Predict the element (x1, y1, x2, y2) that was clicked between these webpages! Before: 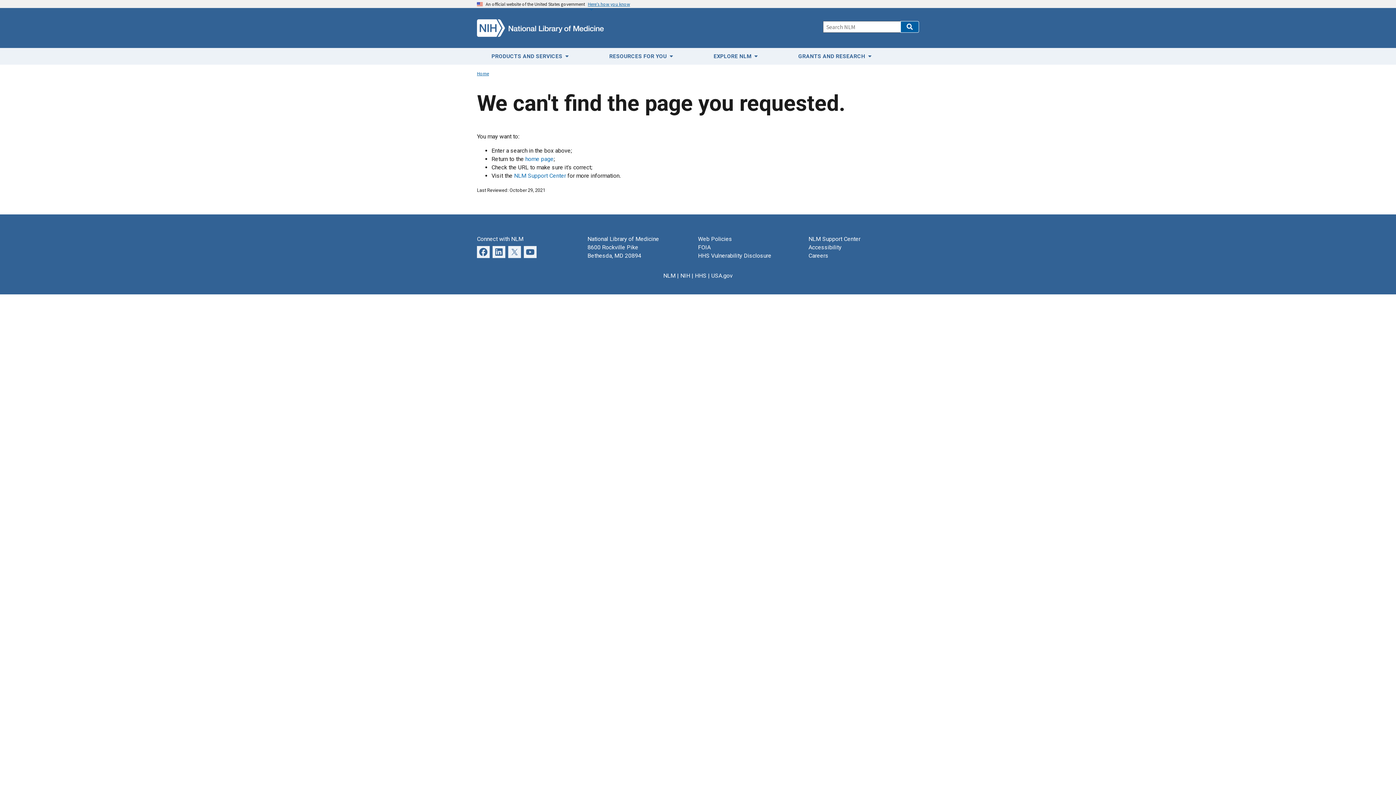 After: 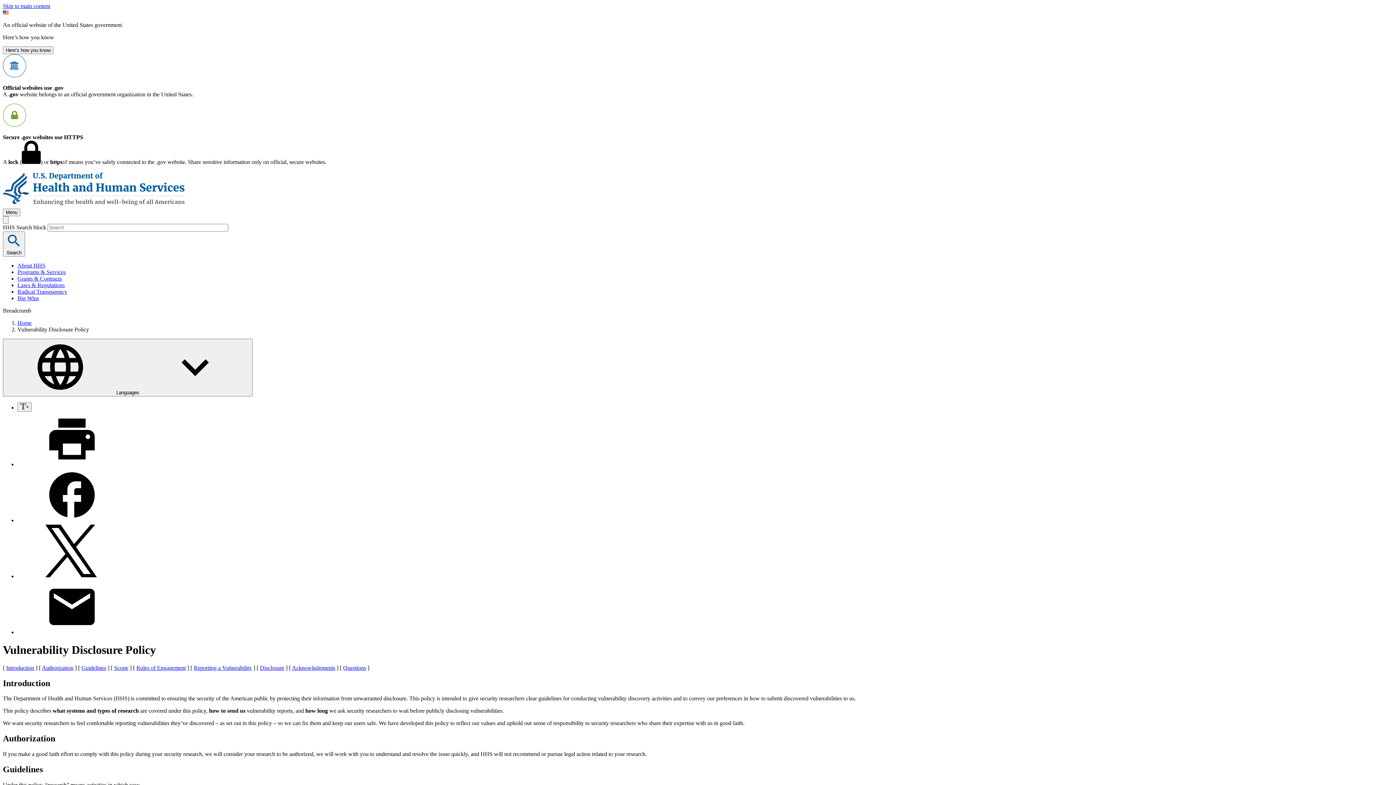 Action: label: HHS Vulnerability Disclosure bbox: (698, 252, 771, 259)